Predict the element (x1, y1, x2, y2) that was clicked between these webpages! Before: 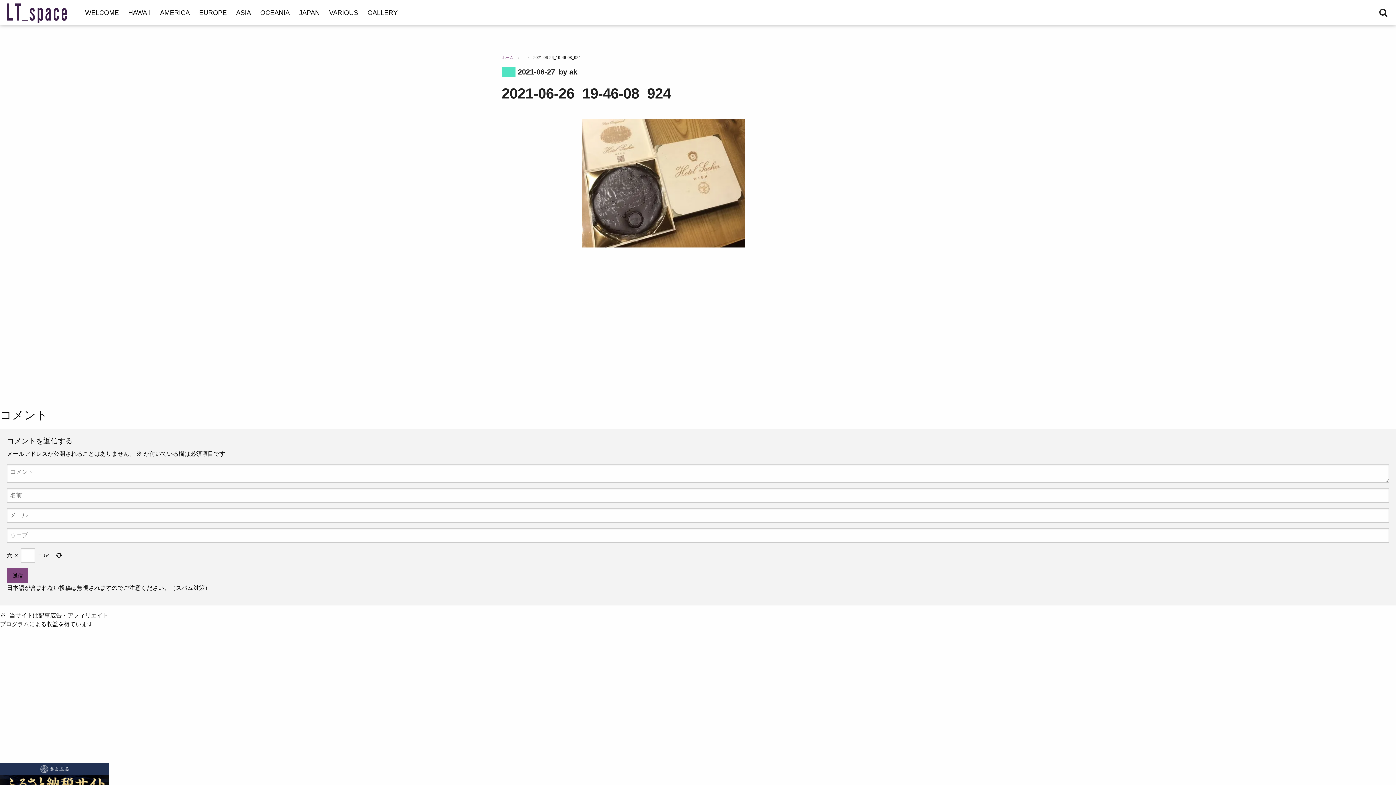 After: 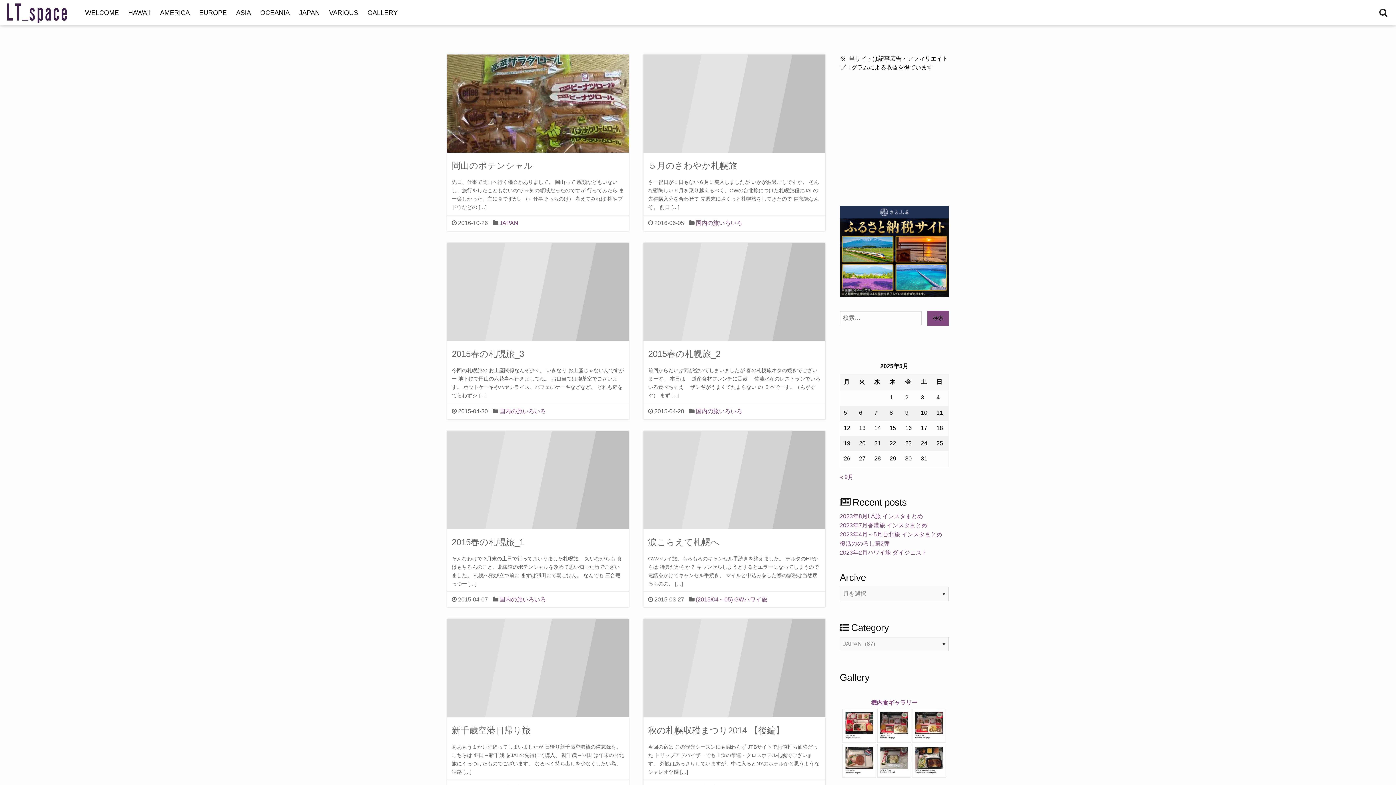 Action: bbox: (294, 0, 324, 25) label: JAPAN